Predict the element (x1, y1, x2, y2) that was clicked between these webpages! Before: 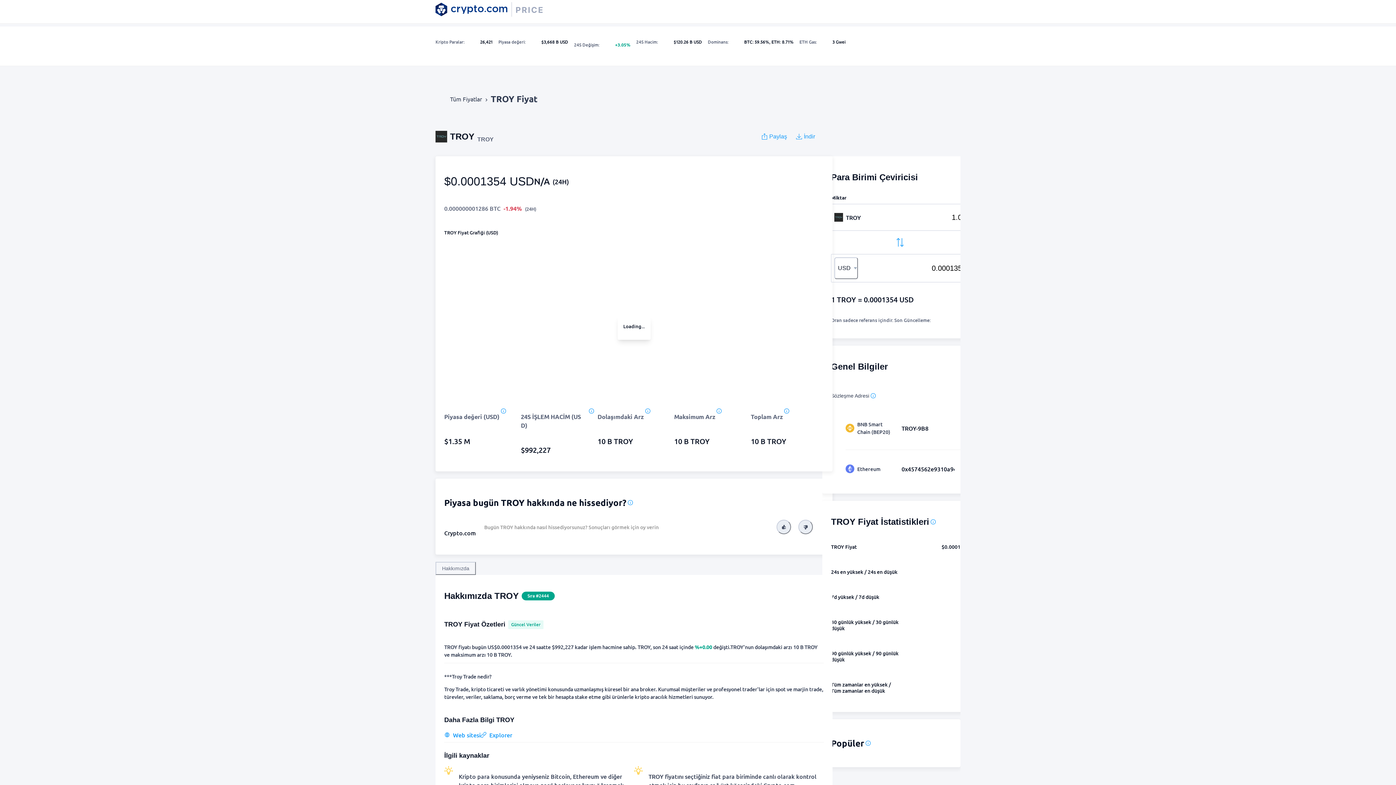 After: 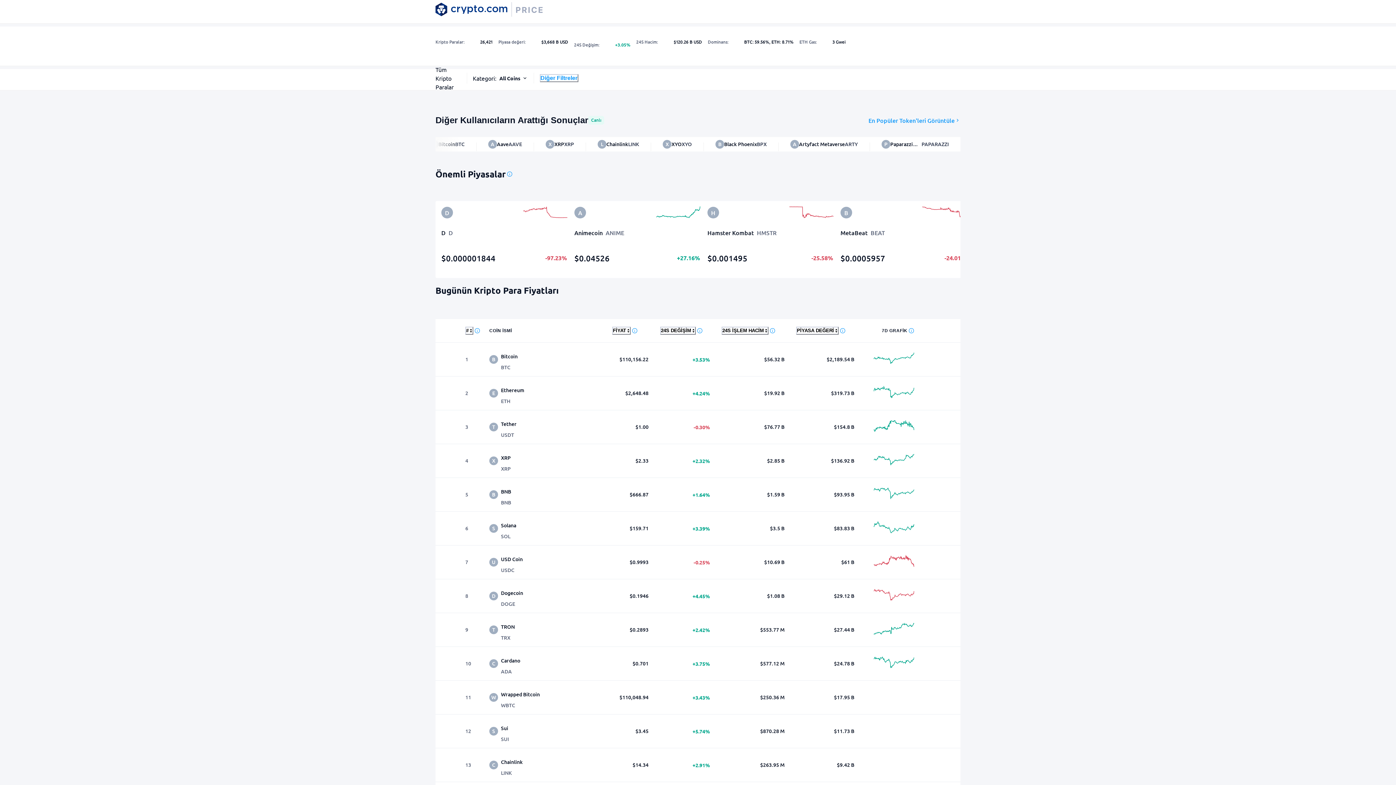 Action: label: Tüm Fiyatlar bbox: (450, 88, 482, 109)